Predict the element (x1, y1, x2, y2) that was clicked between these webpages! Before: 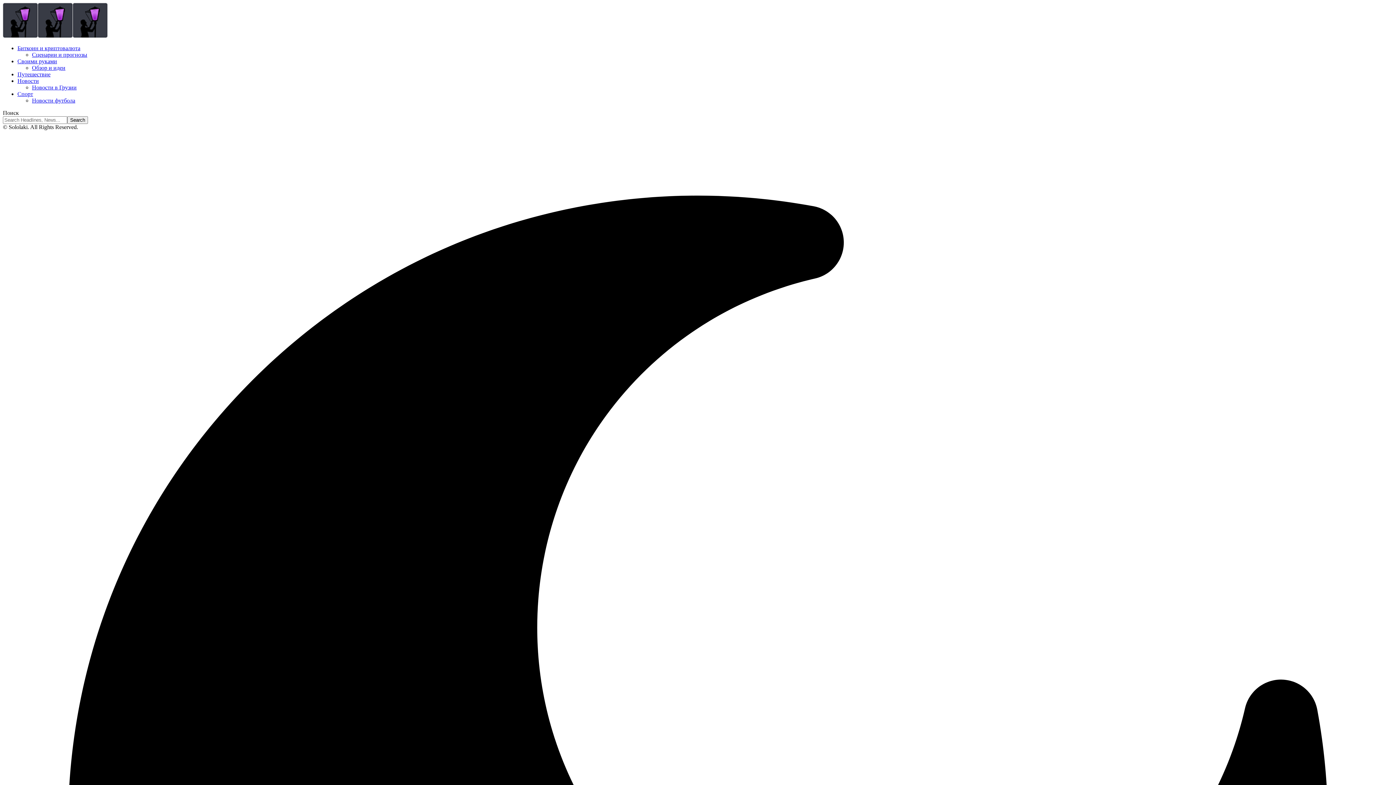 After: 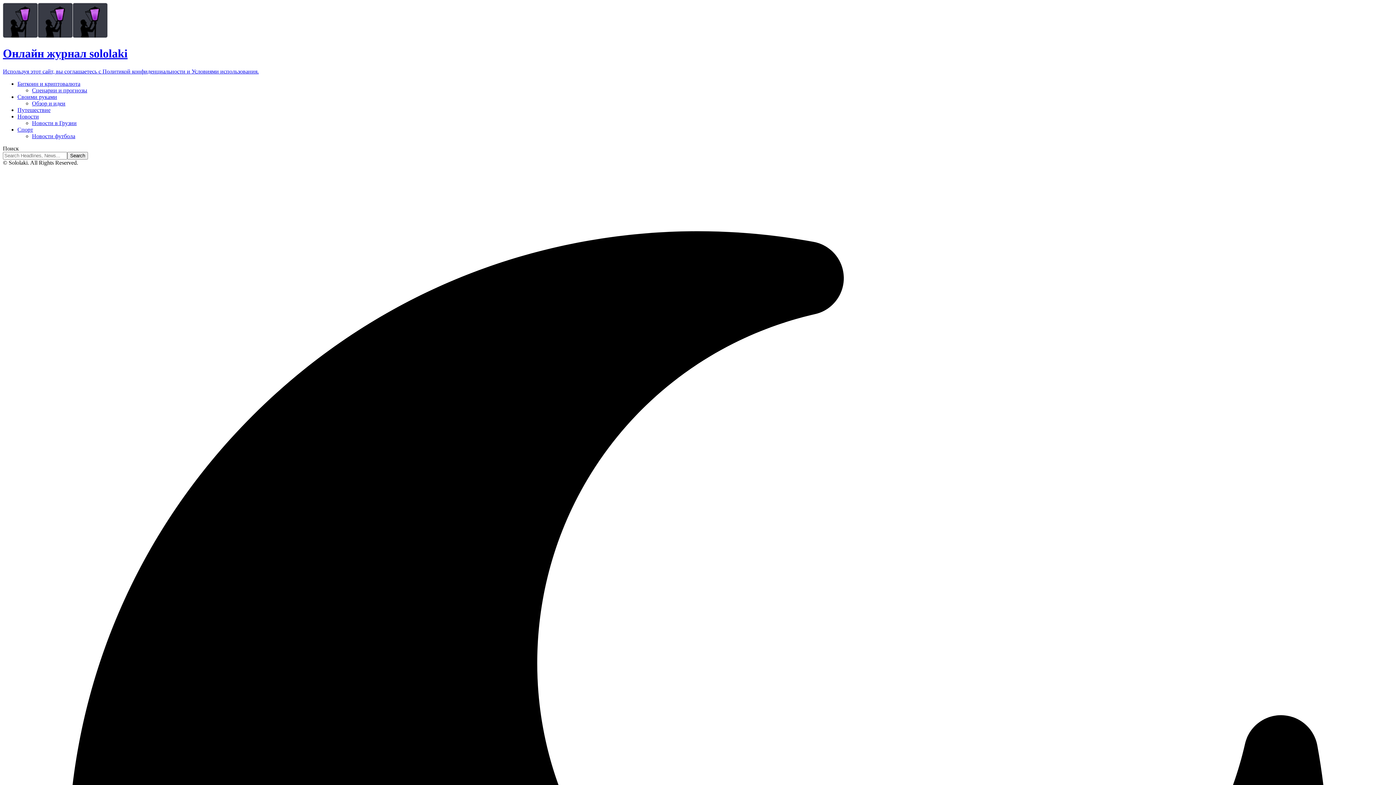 Action: bbox: (2, 32, 107, 38)